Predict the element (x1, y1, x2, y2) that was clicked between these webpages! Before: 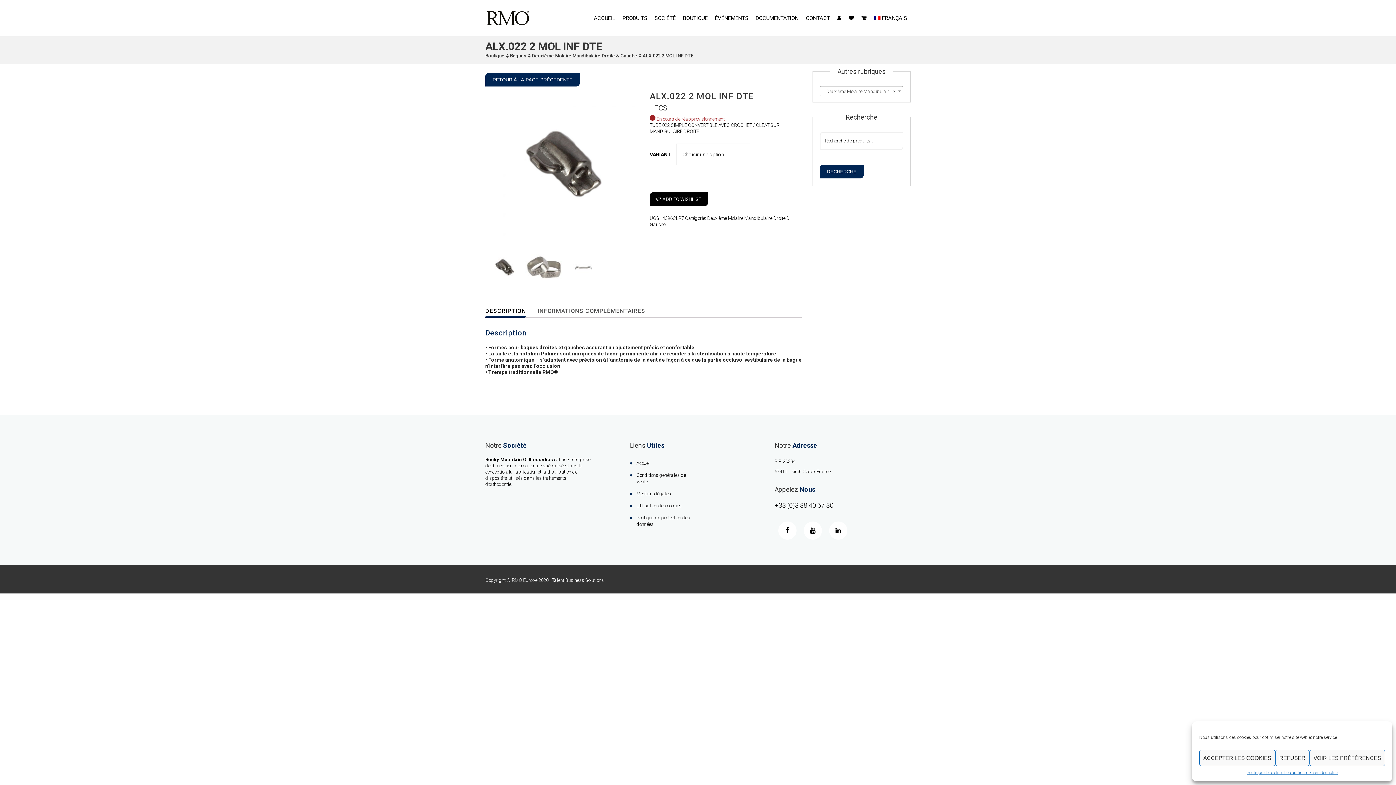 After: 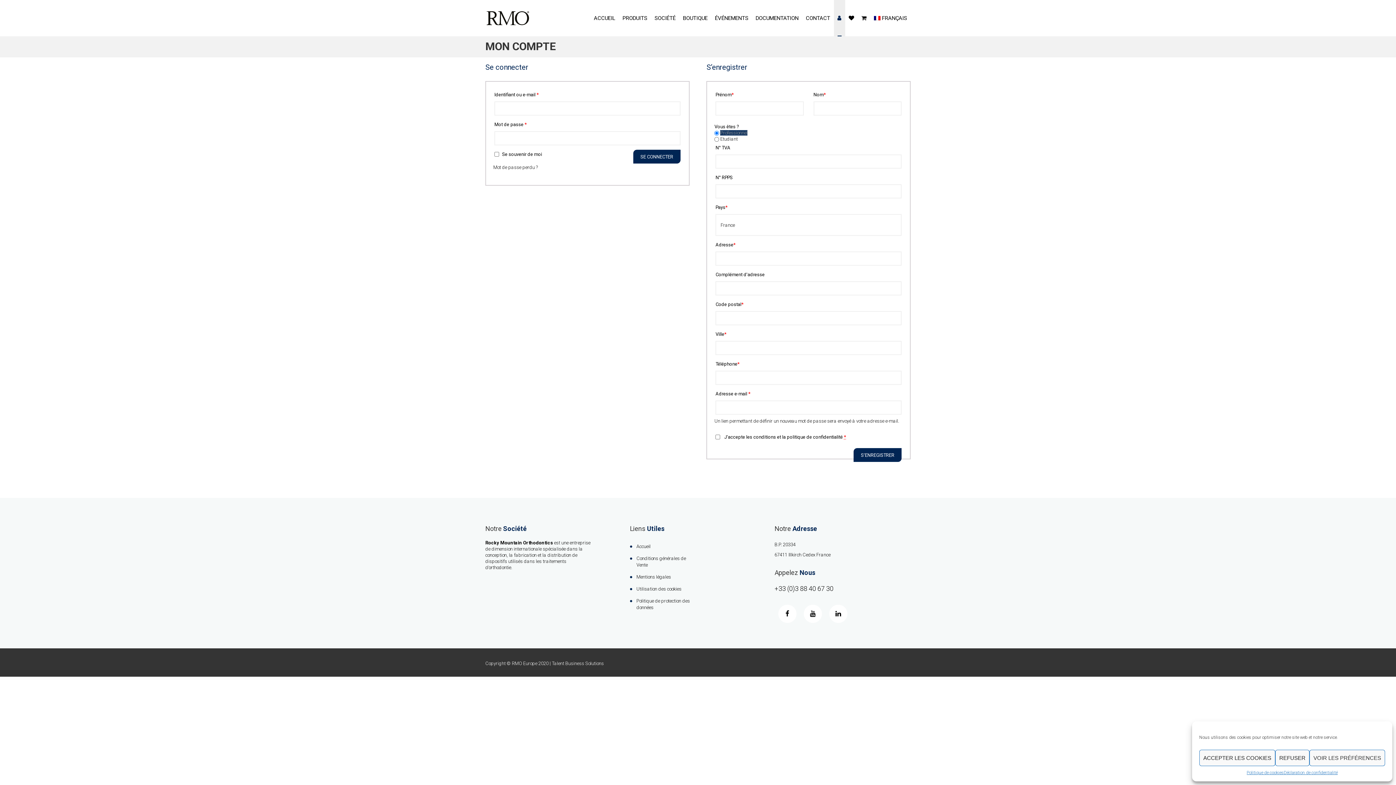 Action: bbox: (837, 0, 841, 36)